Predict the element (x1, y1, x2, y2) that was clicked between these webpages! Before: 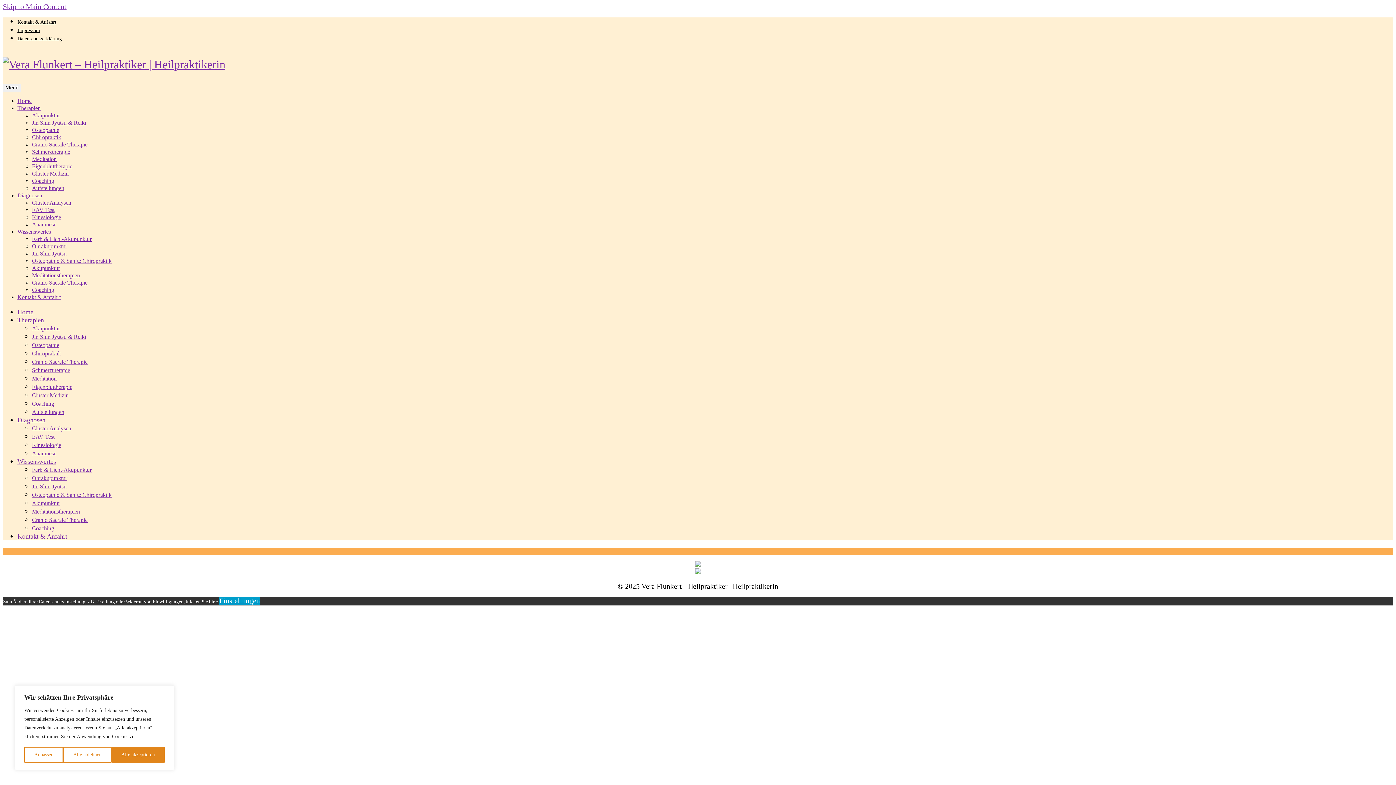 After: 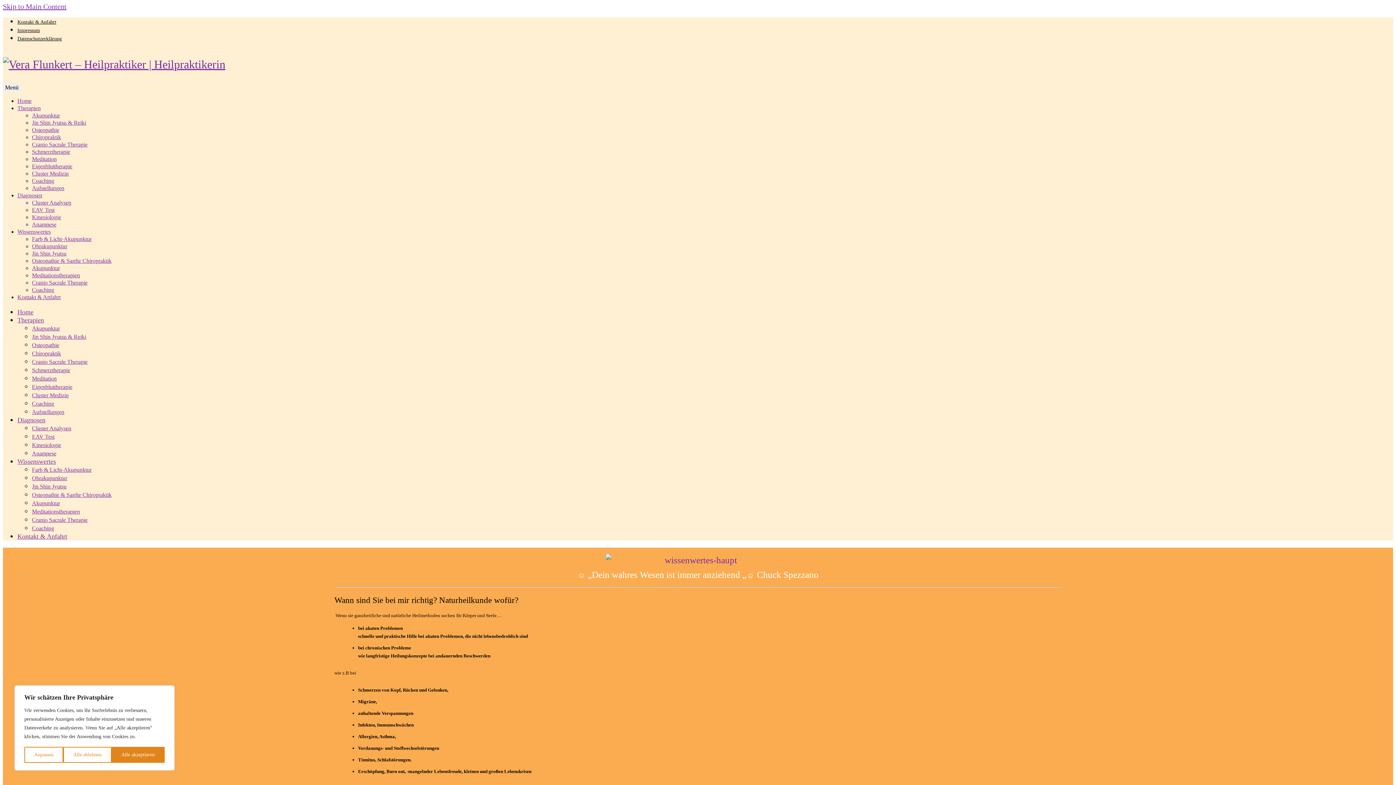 Action: label: Wissenswertes bbox: (17, 458, 56, 465)